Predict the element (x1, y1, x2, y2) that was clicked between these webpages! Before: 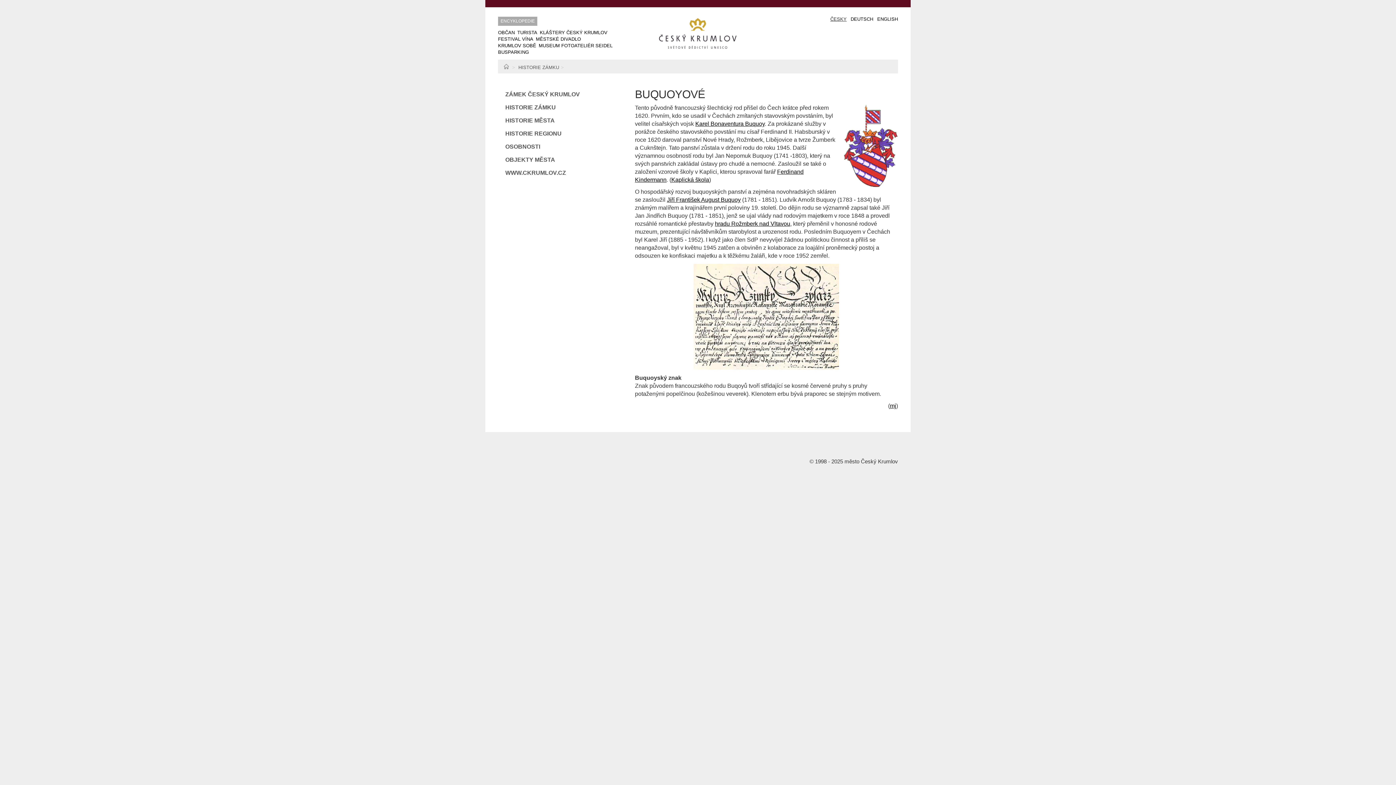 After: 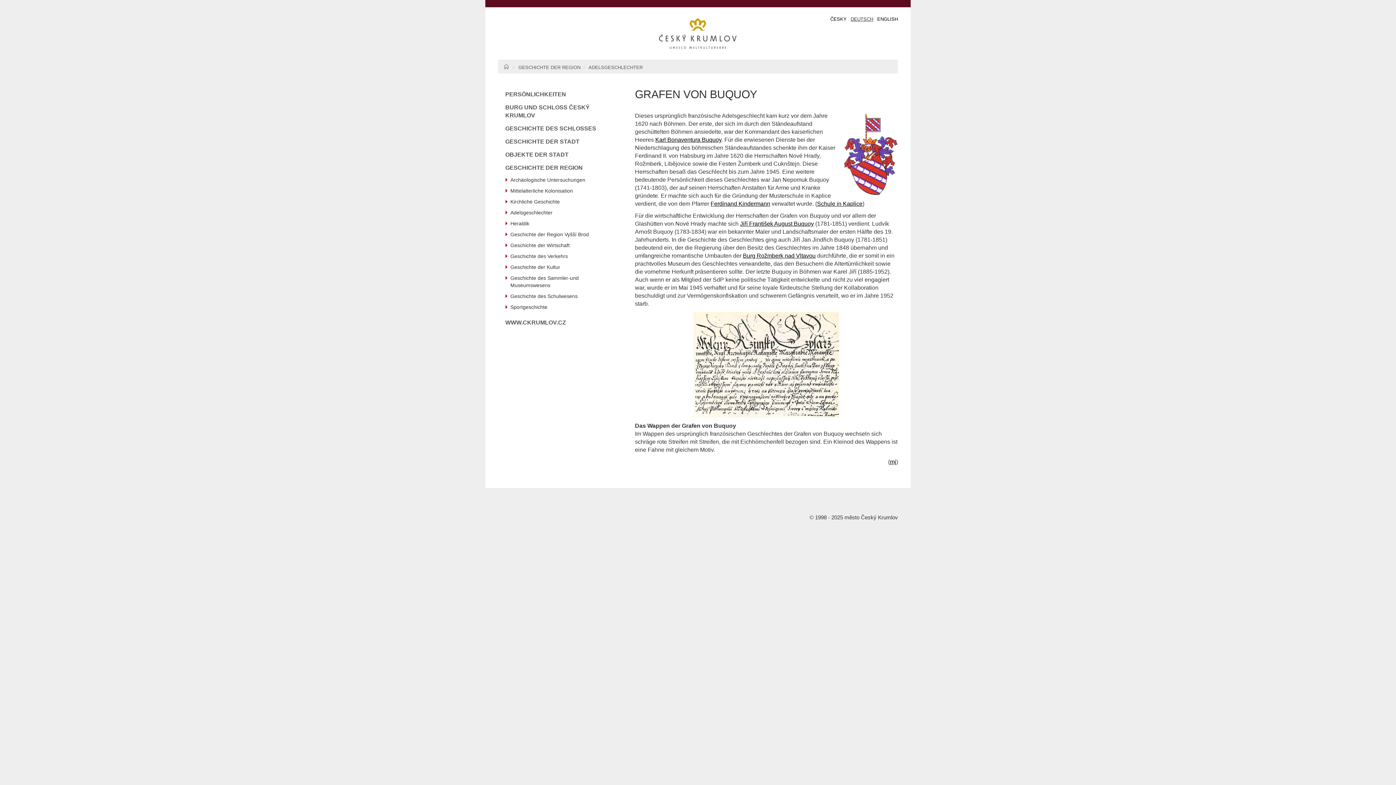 Action: bbox: (850, 16, 873, 21) label: DEUTSCH